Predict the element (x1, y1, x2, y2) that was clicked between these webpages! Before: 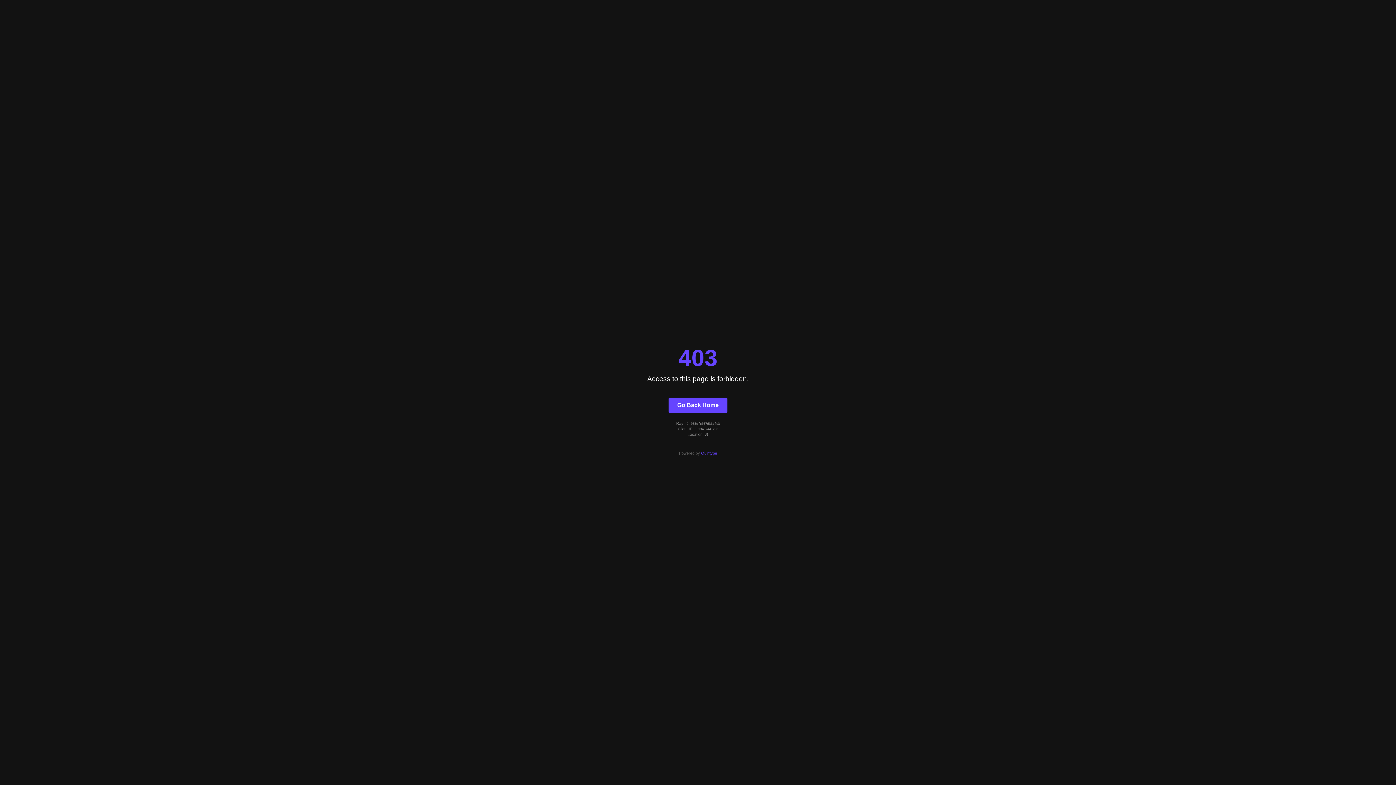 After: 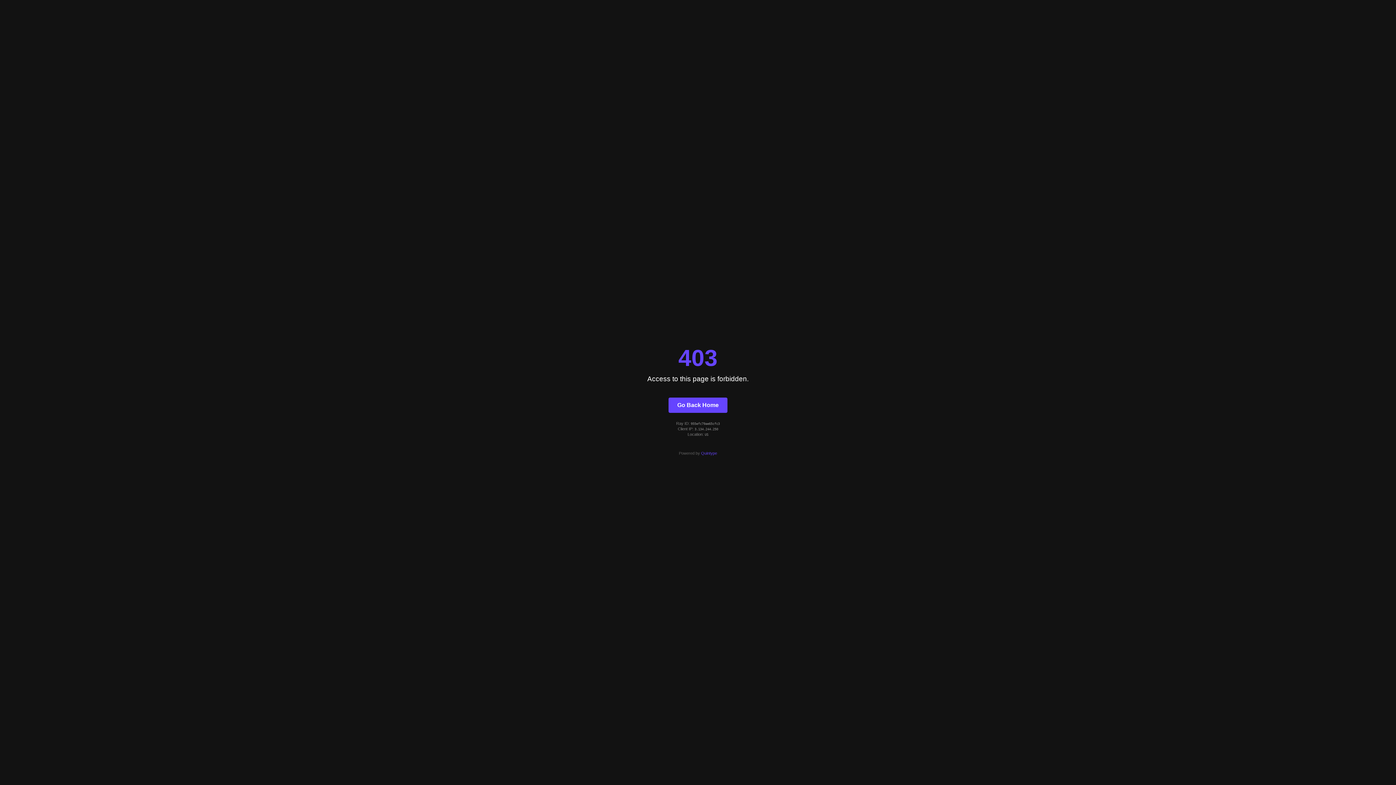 Action: bbox: (668, 397, 727, 412) label: Go Back Home